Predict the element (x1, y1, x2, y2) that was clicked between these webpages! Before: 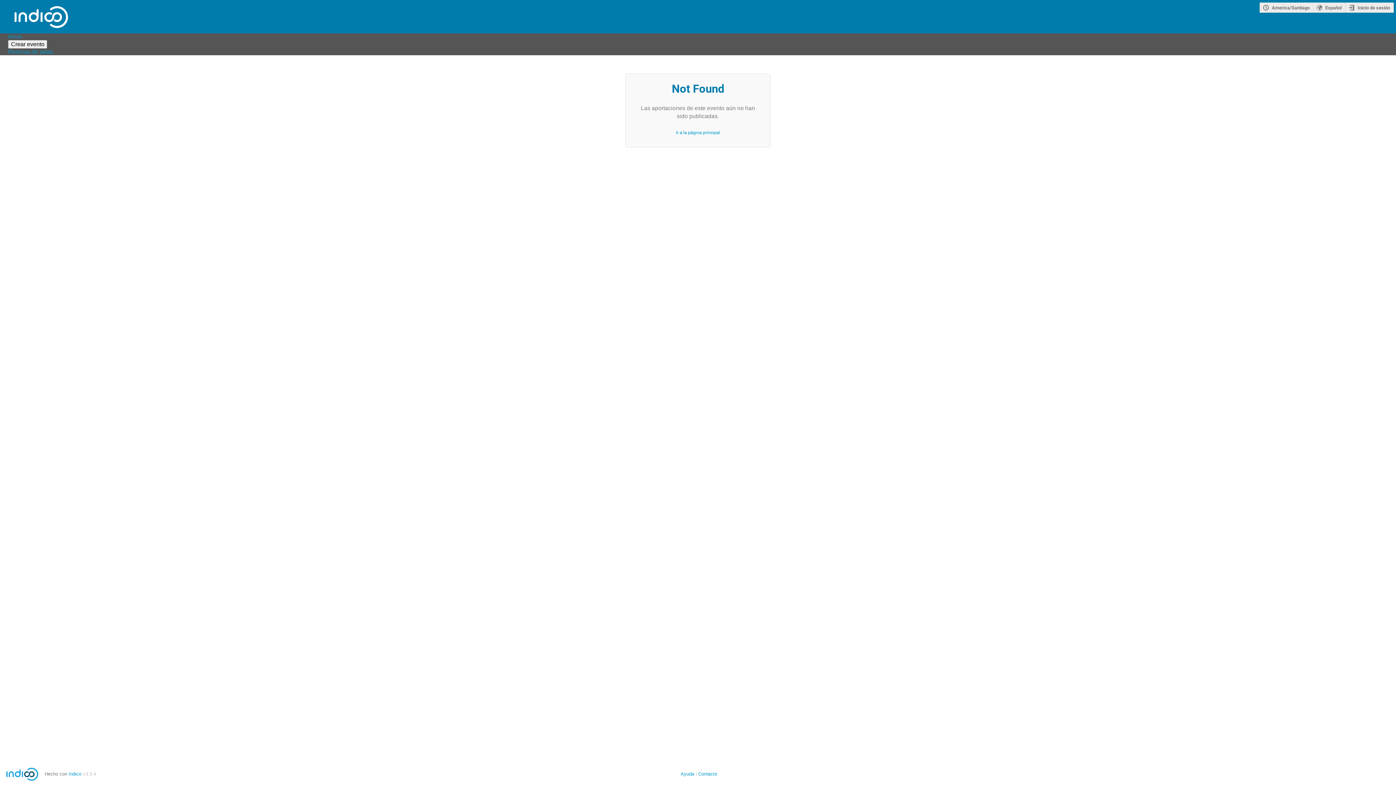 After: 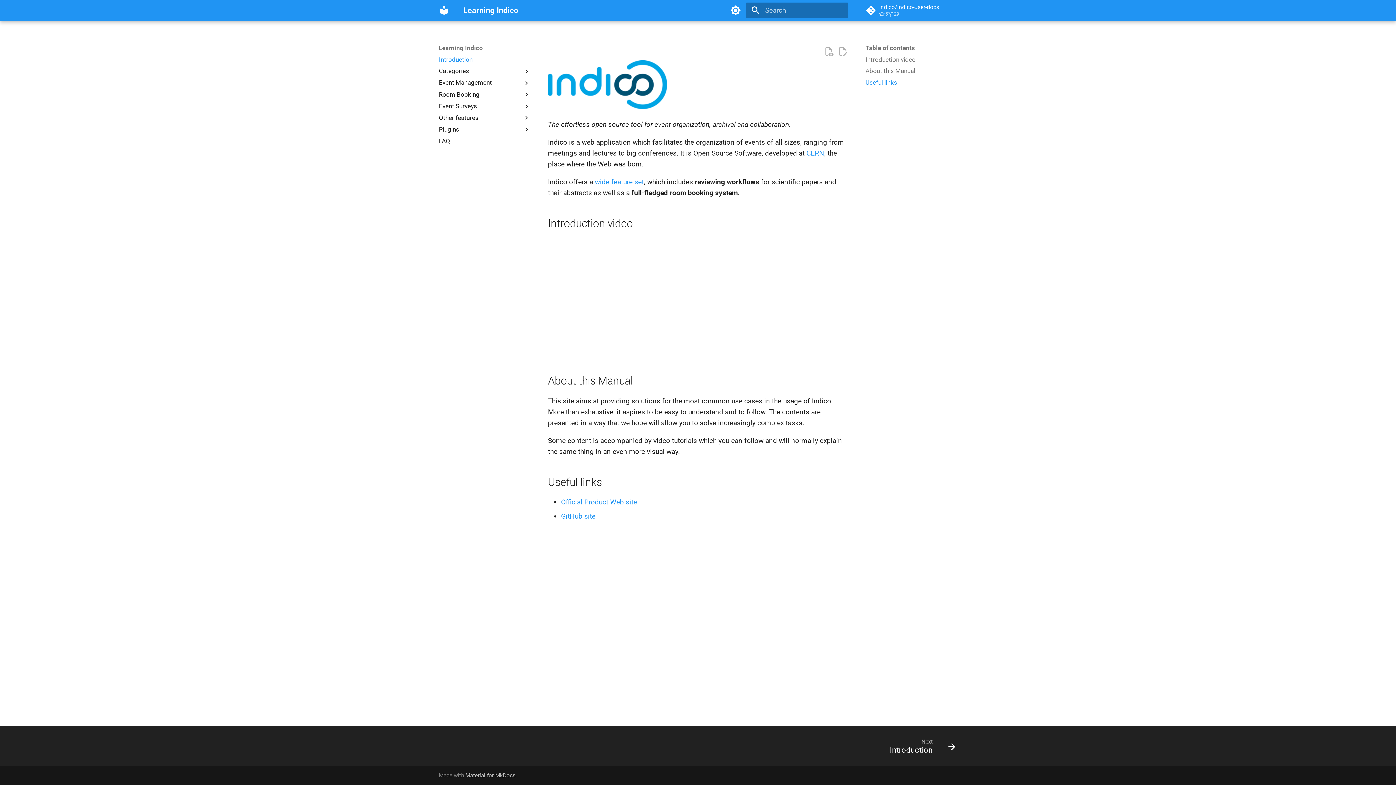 Action: bbox: (680, 771, 694, 777) label: Ayuda